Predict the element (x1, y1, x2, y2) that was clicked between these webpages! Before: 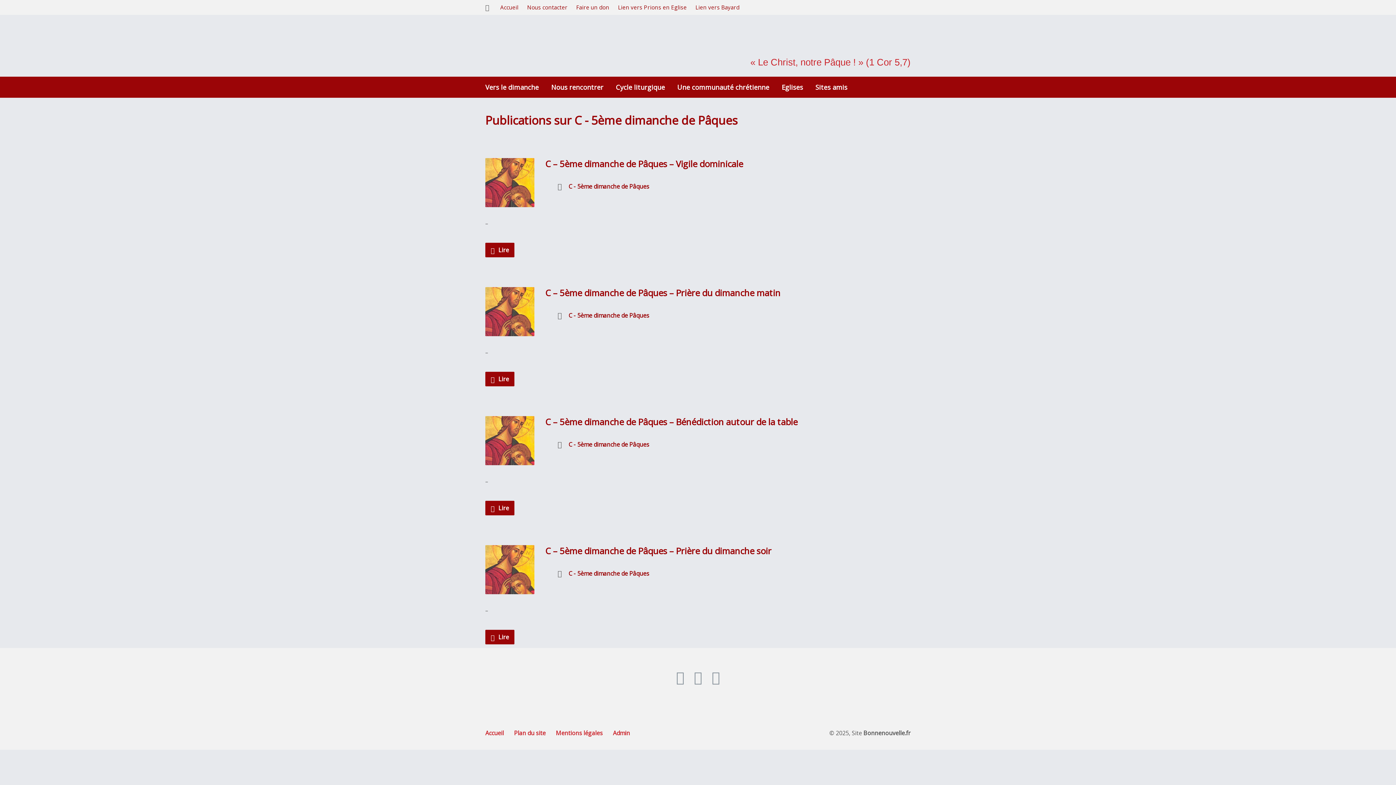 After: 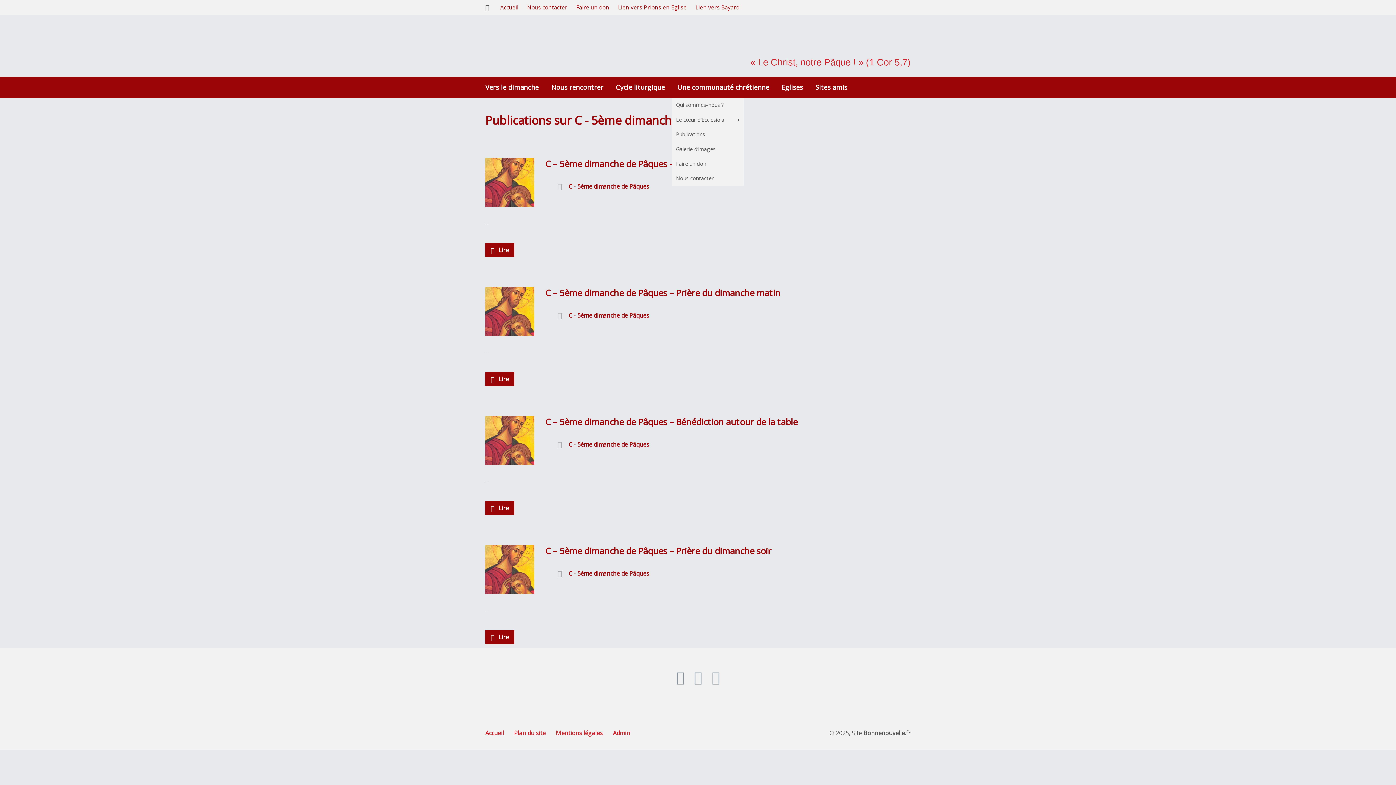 Action: label: Une communauté chrétienne bbox: (677, 84, 769, 90)